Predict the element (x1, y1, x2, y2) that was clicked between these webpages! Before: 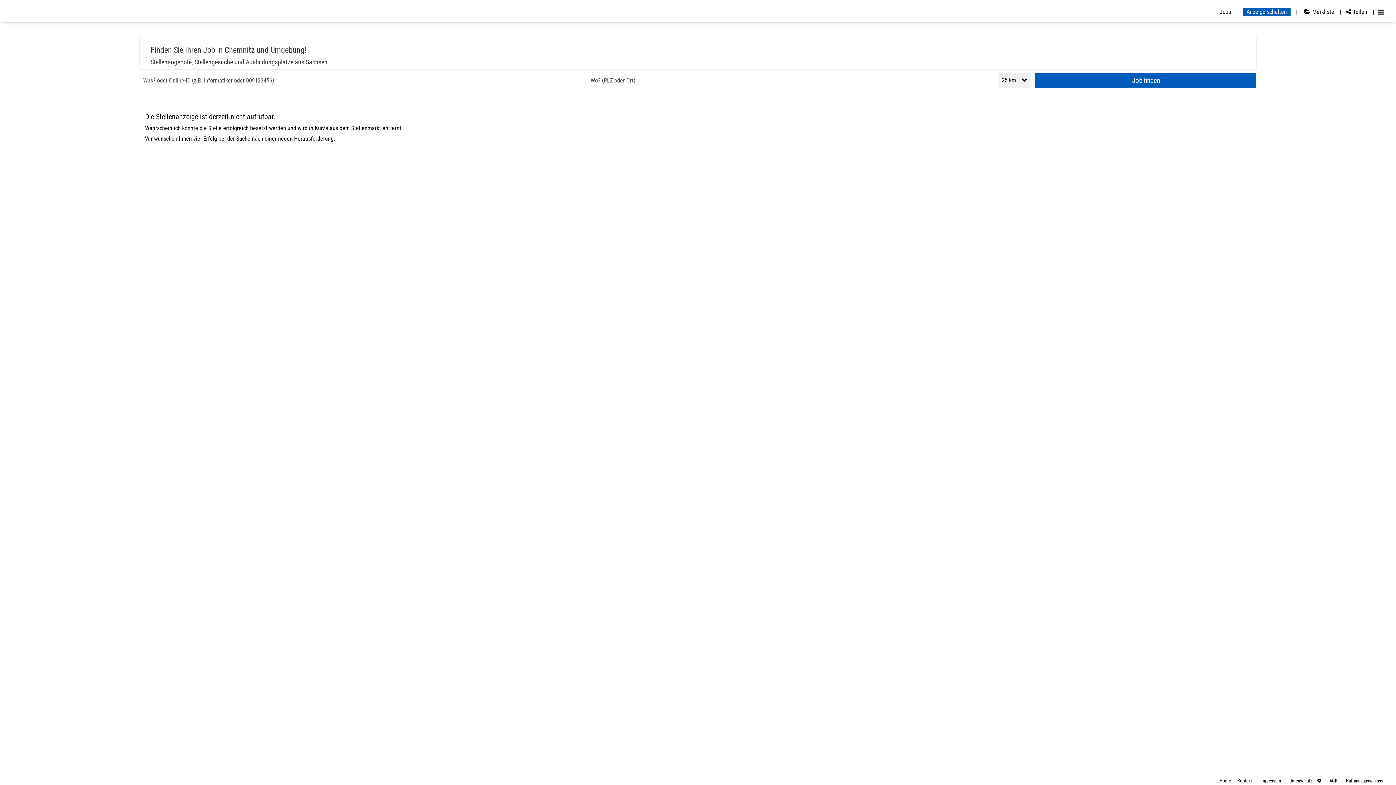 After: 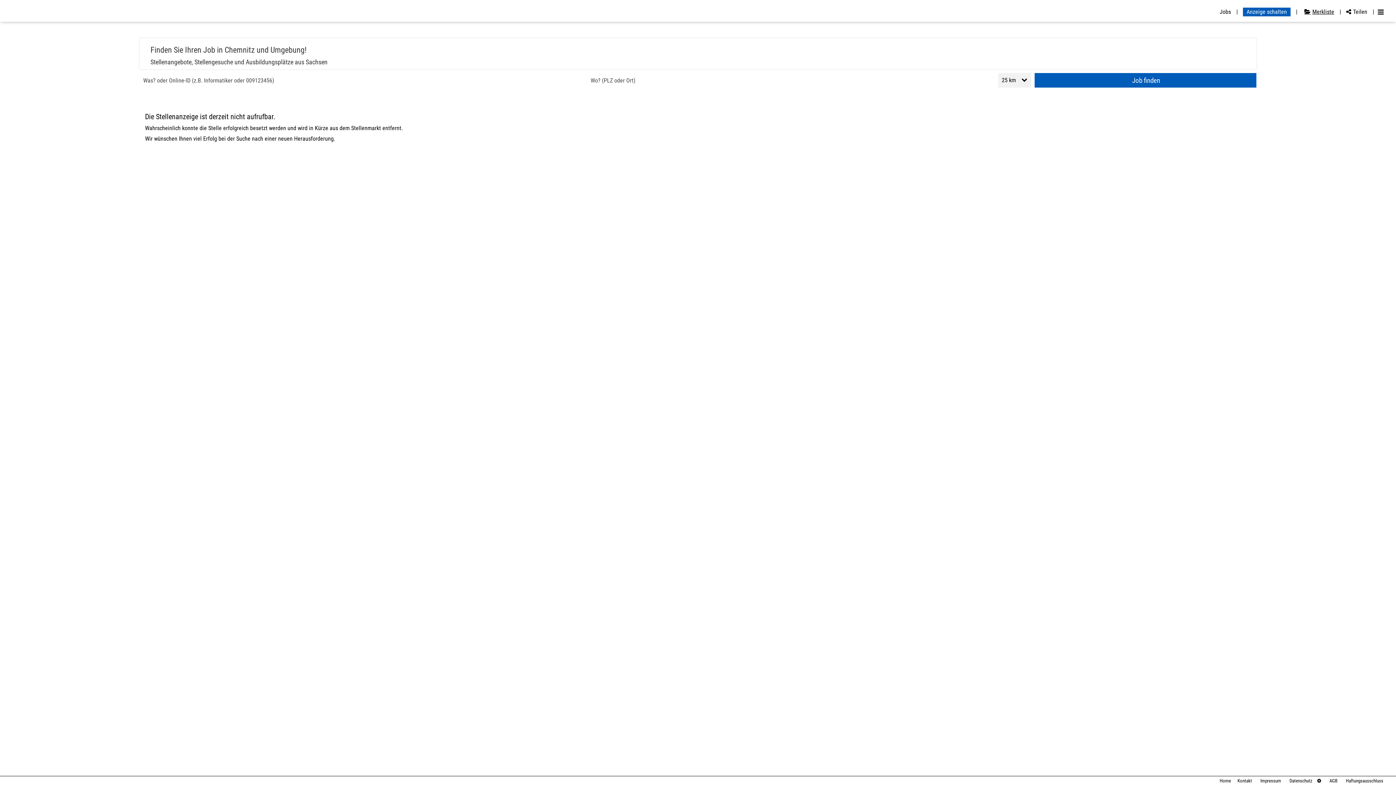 Action: bbox: (1301, 8, 1341, 15) label: Merkliste